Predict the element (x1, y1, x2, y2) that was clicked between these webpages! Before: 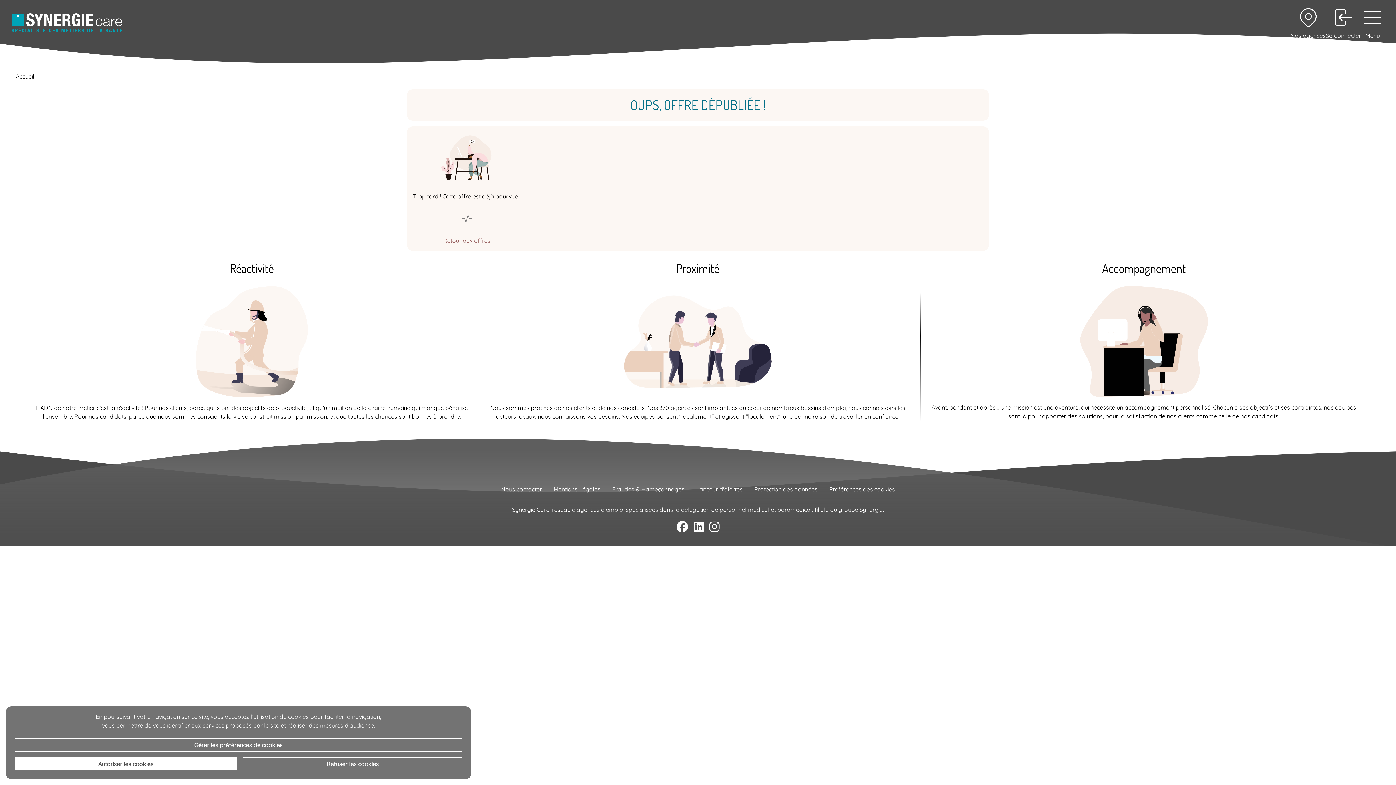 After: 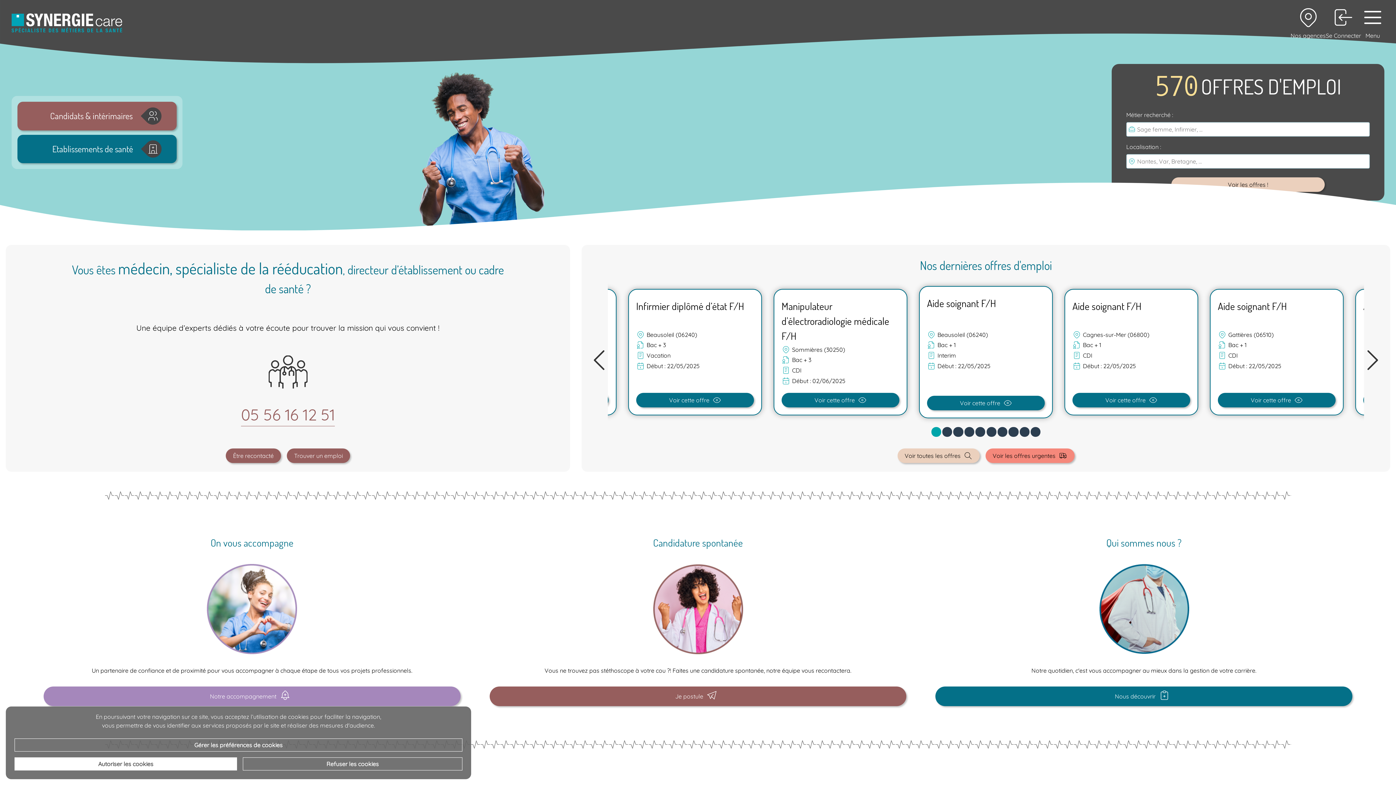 Action: bbox: (11, 13, 122, 32)